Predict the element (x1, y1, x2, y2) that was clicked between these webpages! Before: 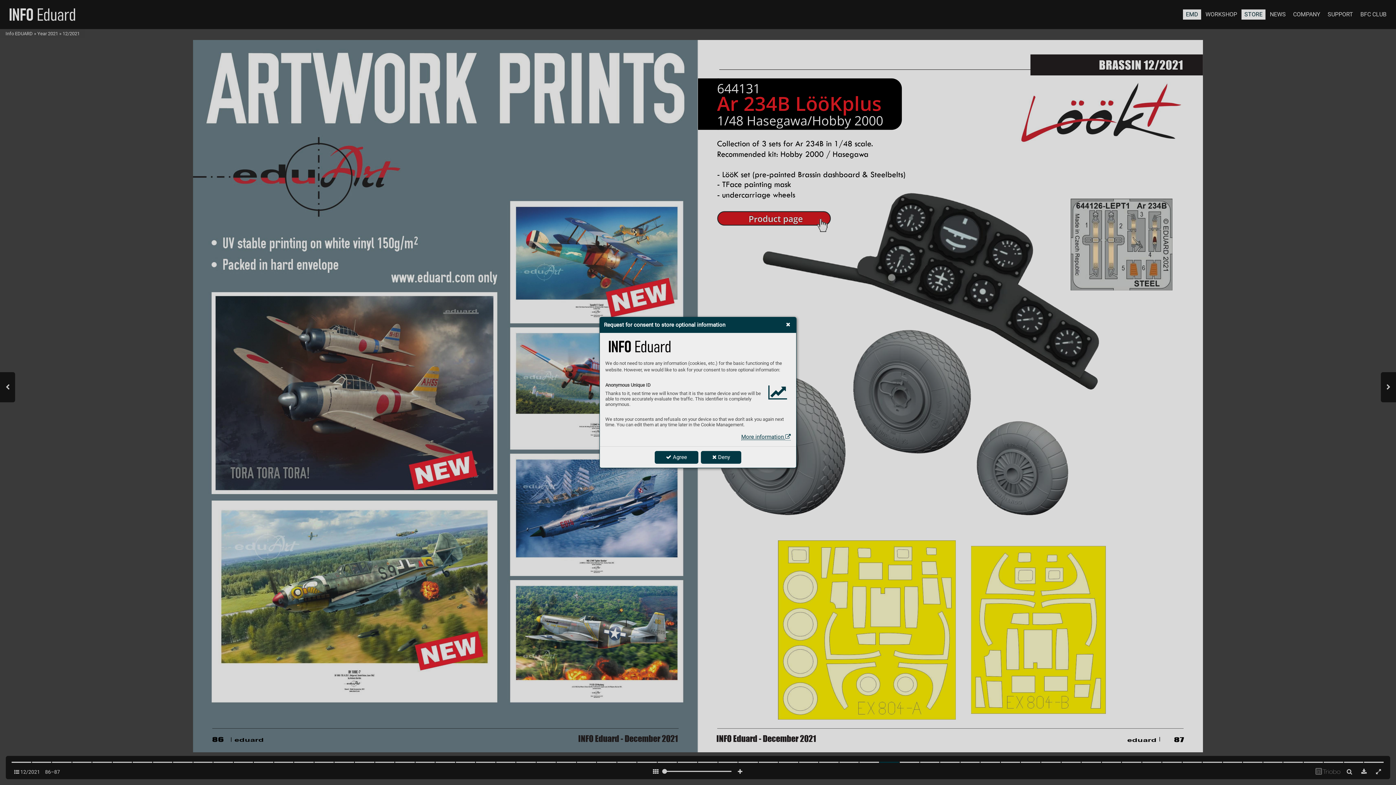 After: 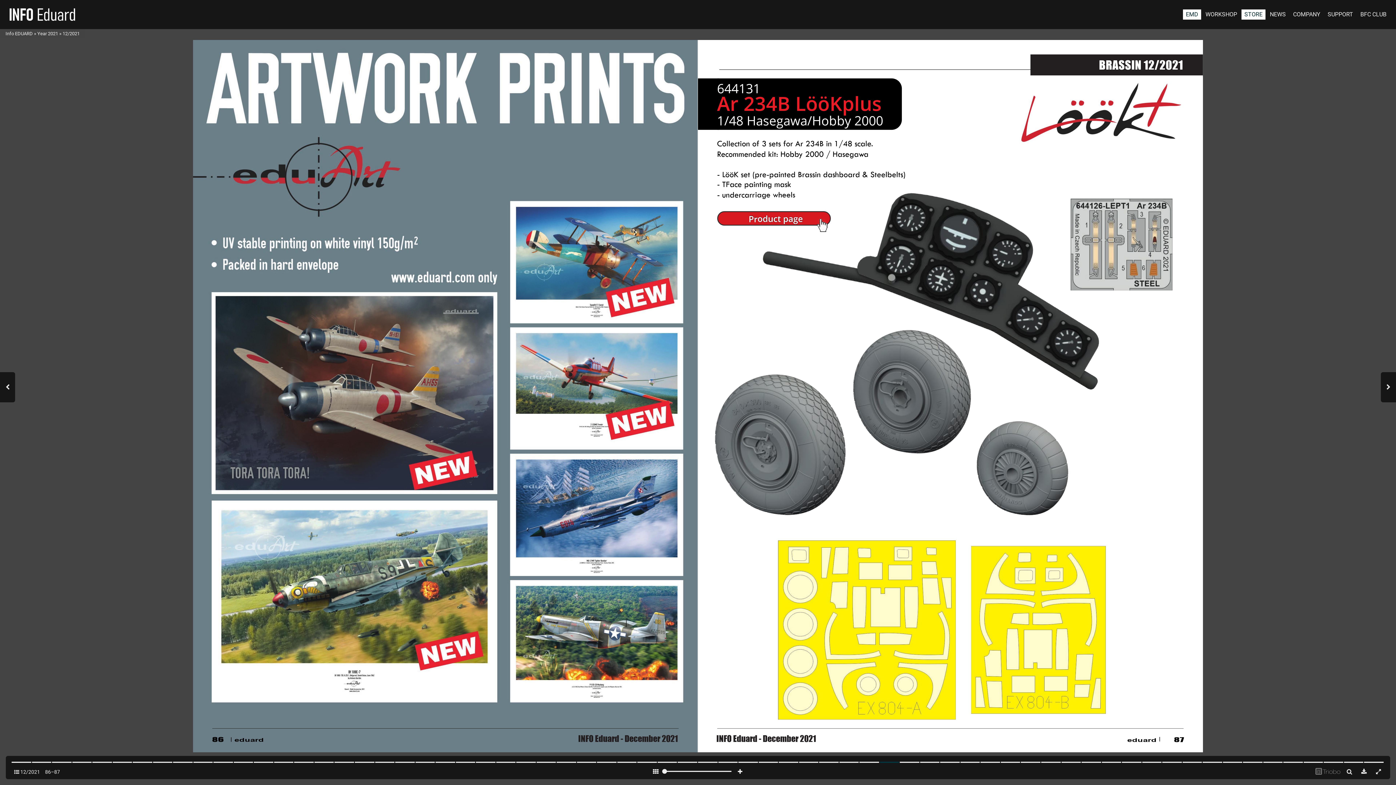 Action: bbox: (781, 318, 795, 330)